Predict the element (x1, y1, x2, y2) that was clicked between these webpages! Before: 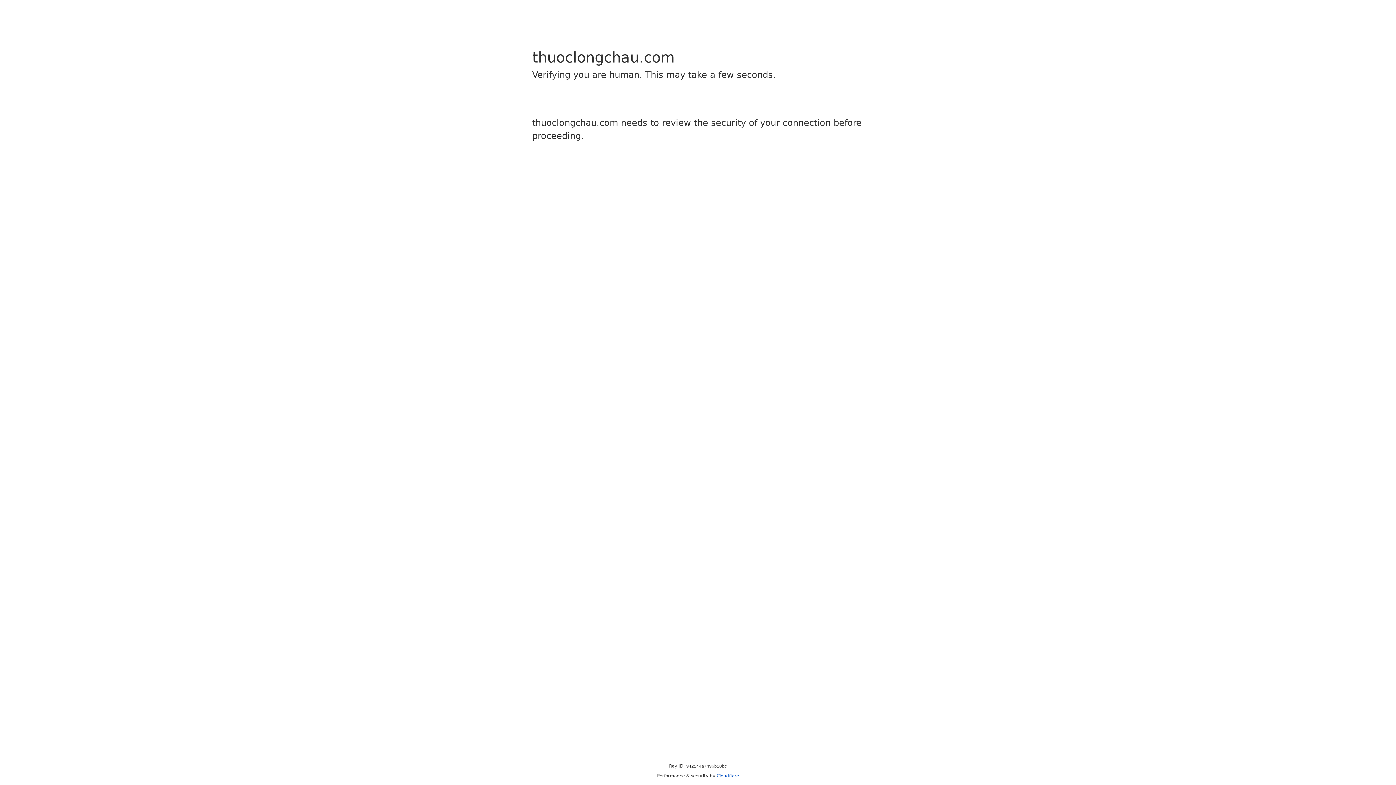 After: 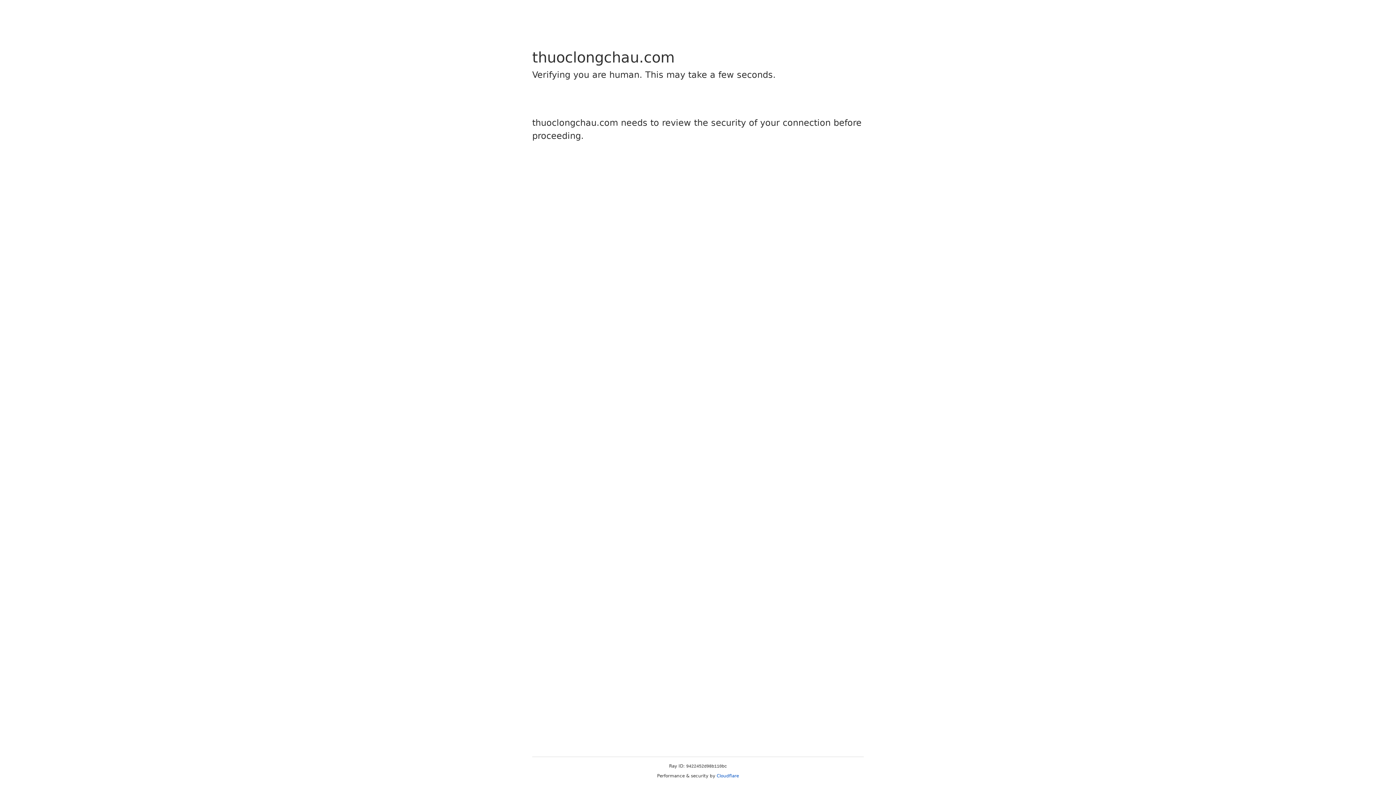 Action: label: Cloudflare bbox: (716, 773, 739, 778)